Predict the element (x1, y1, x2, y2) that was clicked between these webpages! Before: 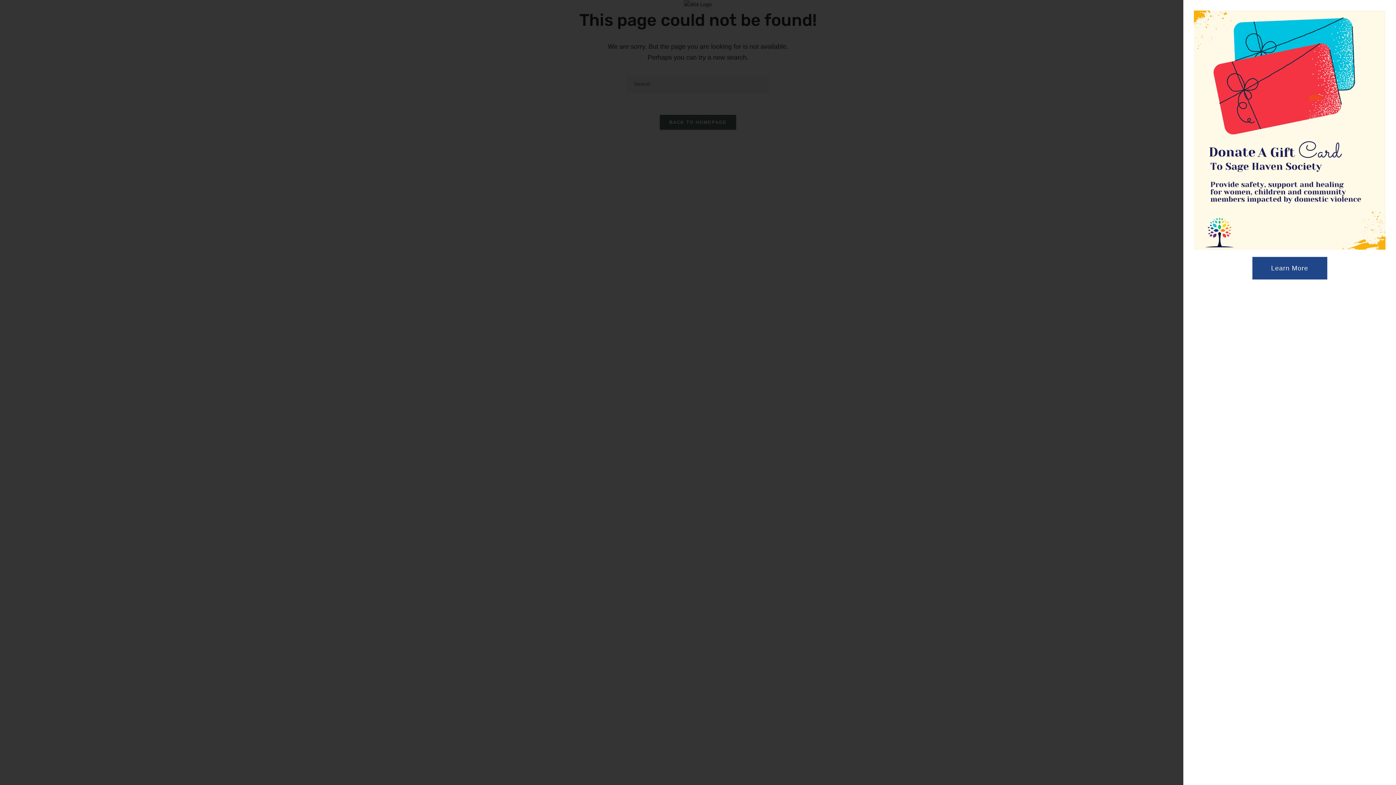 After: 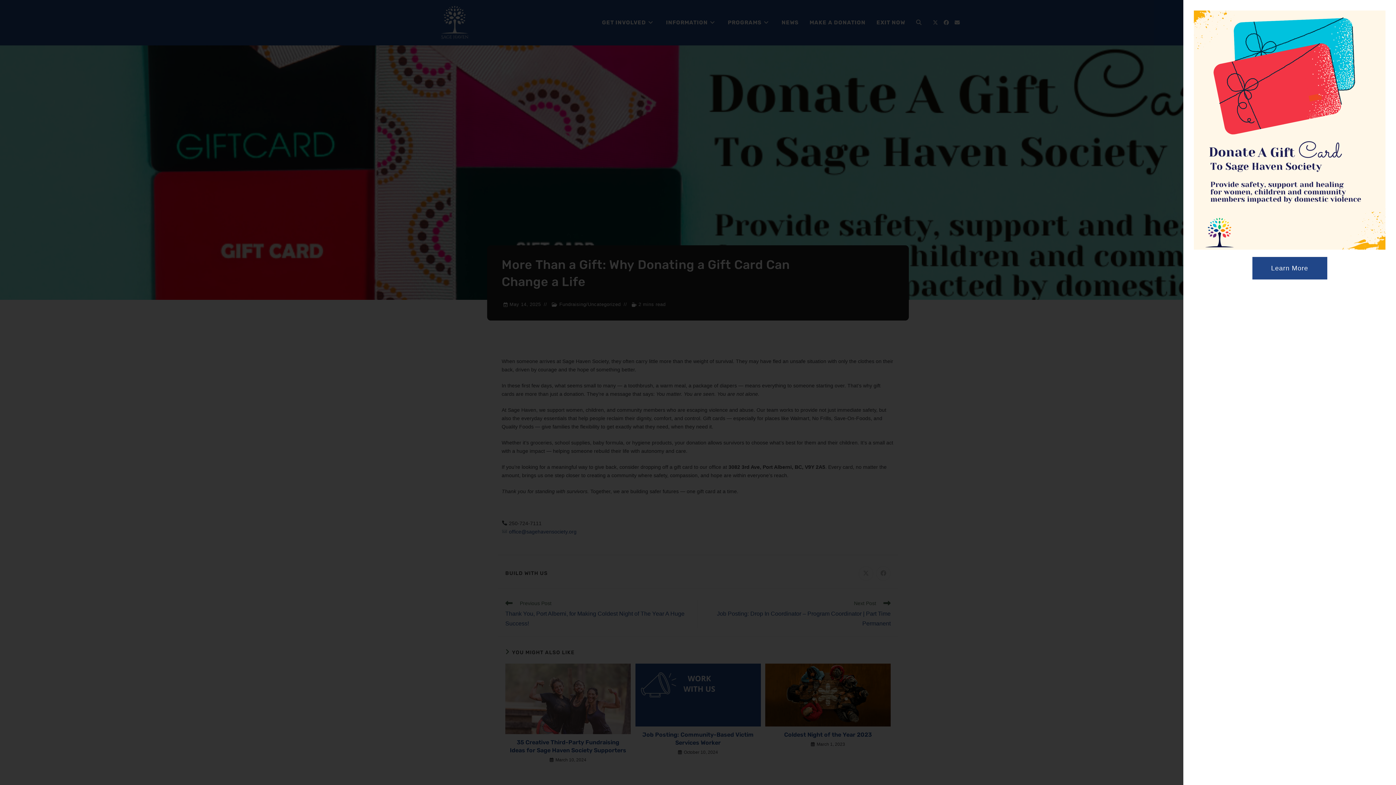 Action: label: Learn More bbox: (1252, 262, 1327, 285)